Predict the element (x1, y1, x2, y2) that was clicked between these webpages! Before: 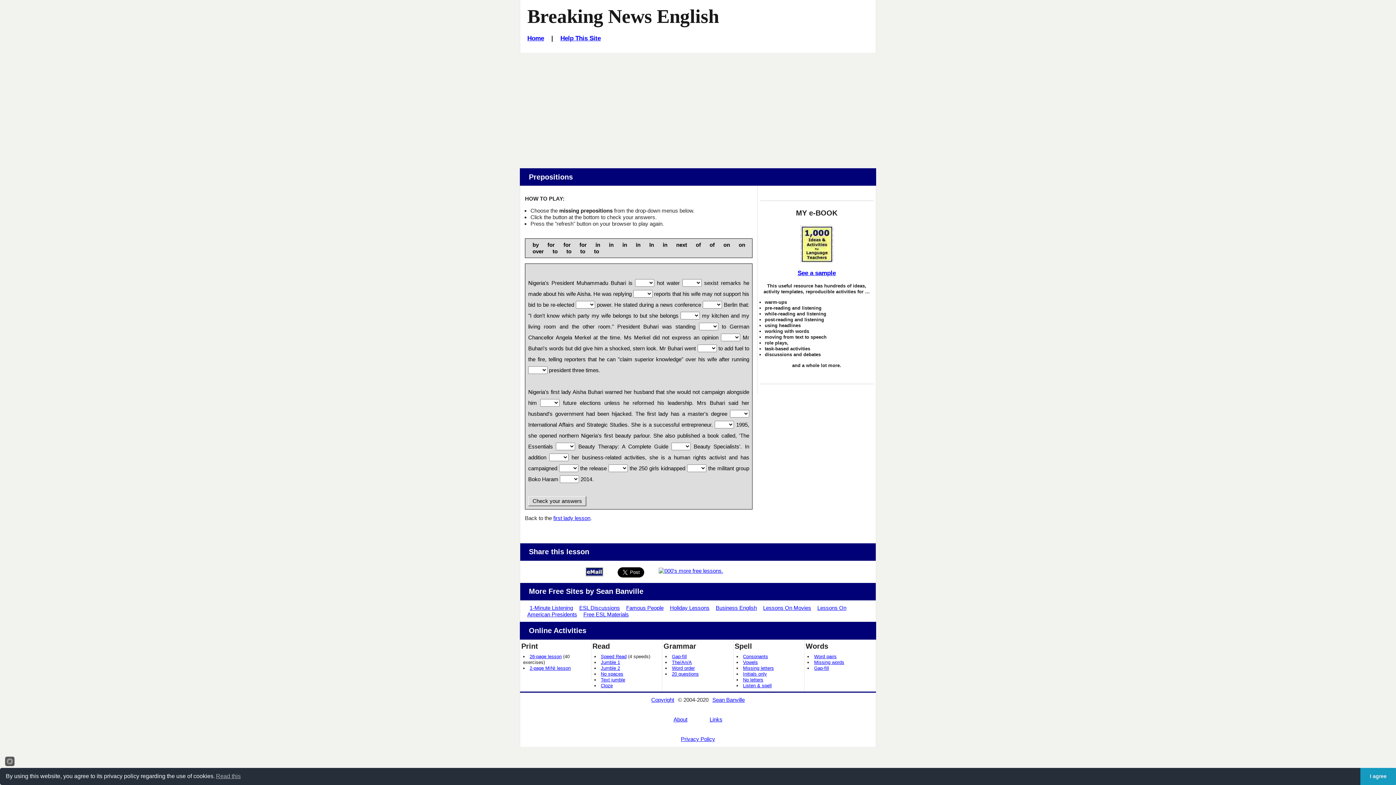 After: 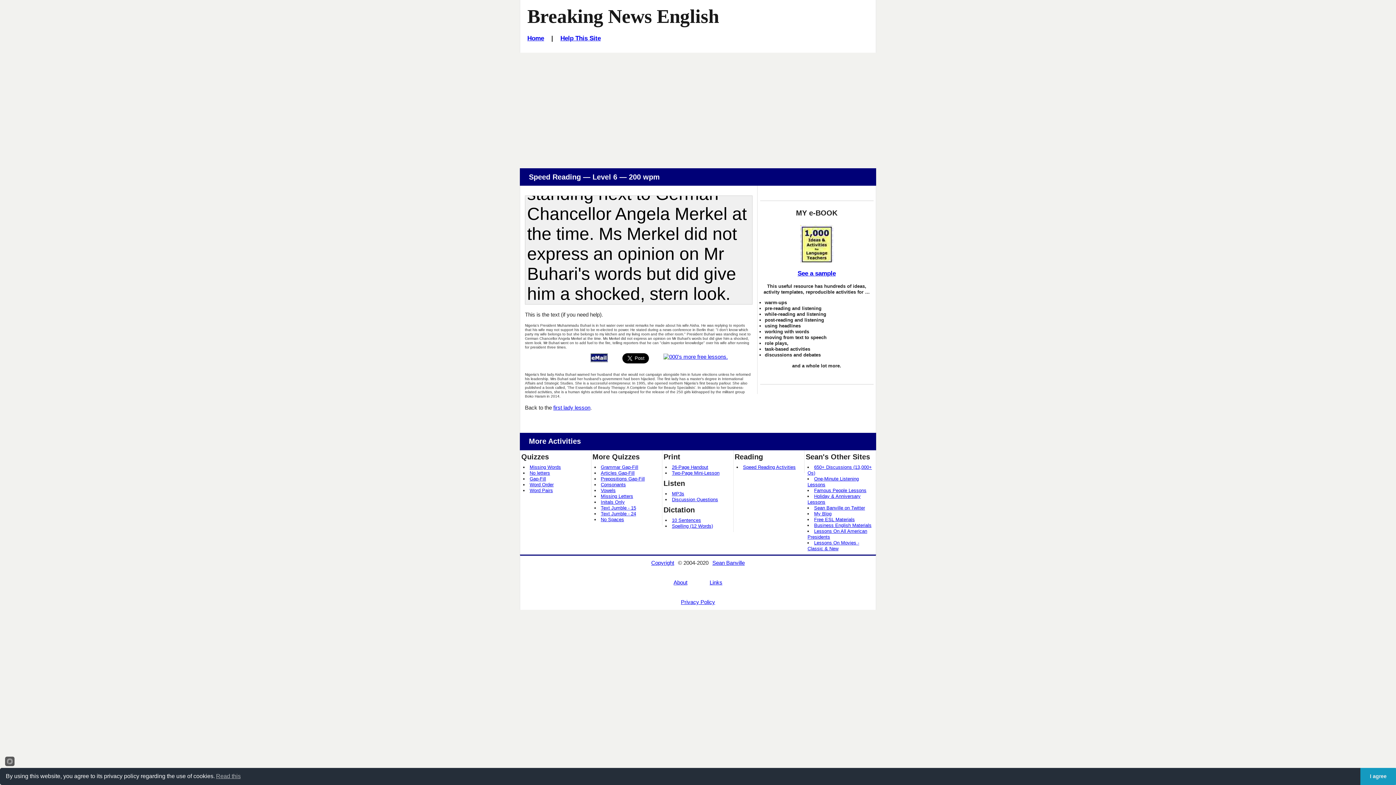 Action: bbox: (600, 654, 626, 659) label: Speed Read